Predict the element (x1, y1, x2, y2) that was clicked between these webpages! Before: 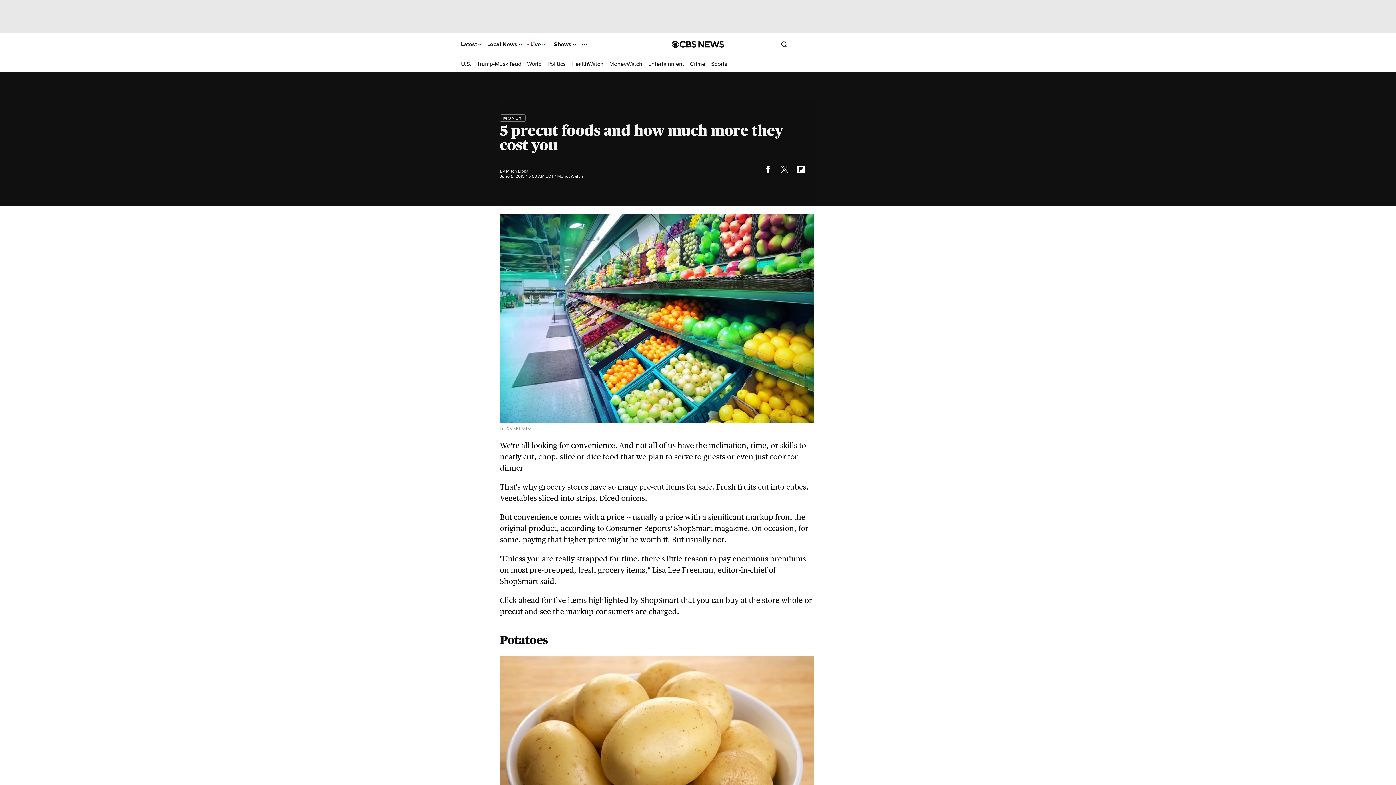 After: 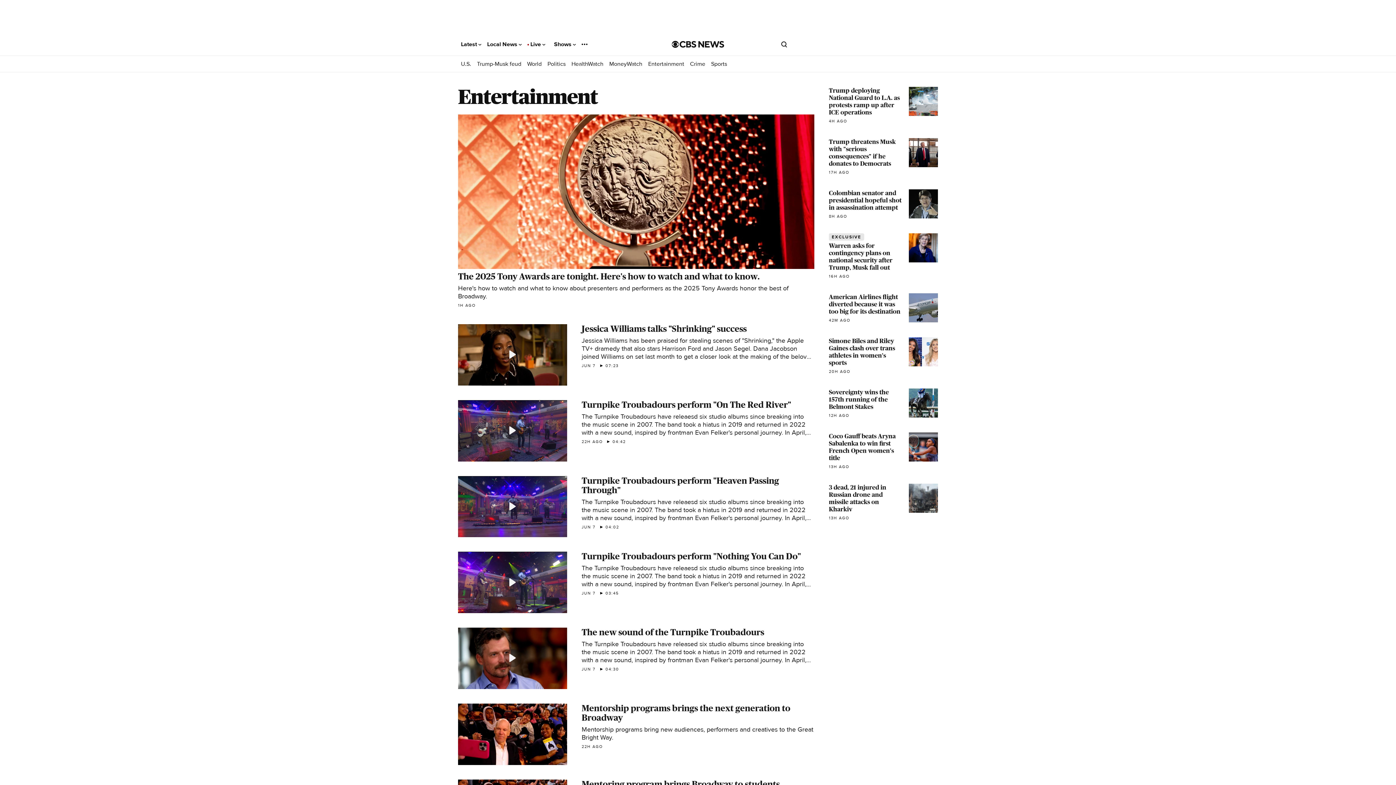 Action: bbox: (648, 60, 684, 67) label: Entertainment